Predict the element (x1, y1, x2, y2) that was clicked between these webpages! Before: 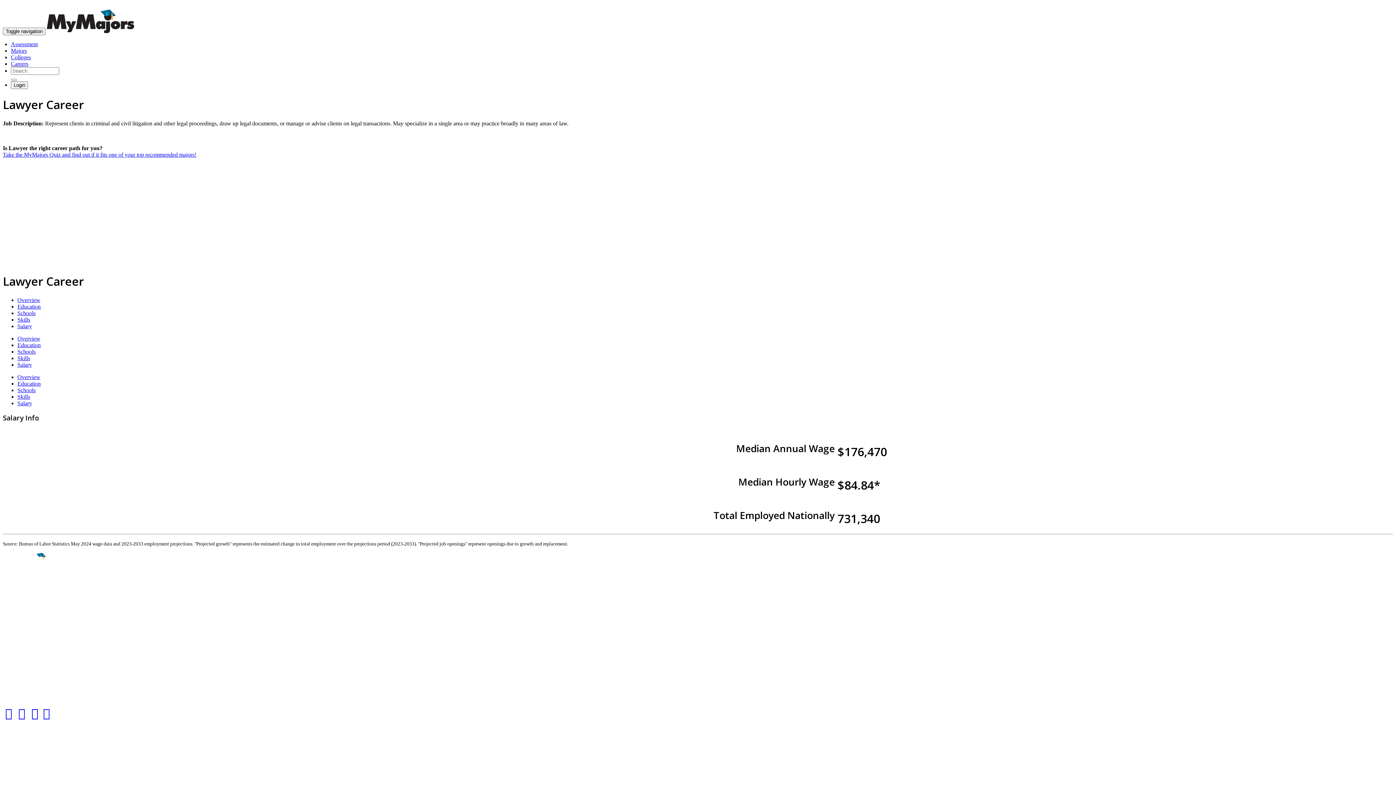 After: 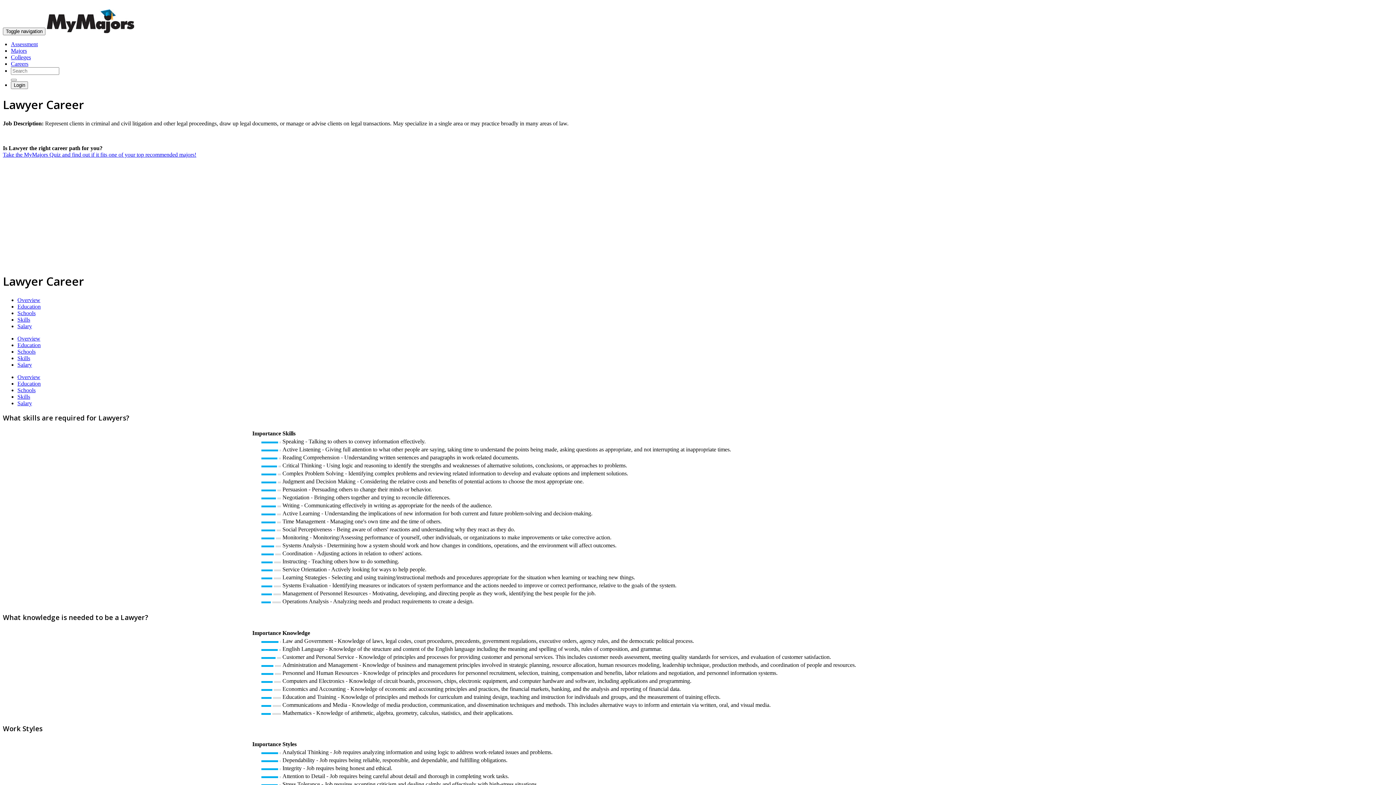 Action: label: Skills bbox: (17, 355, 30, 361)